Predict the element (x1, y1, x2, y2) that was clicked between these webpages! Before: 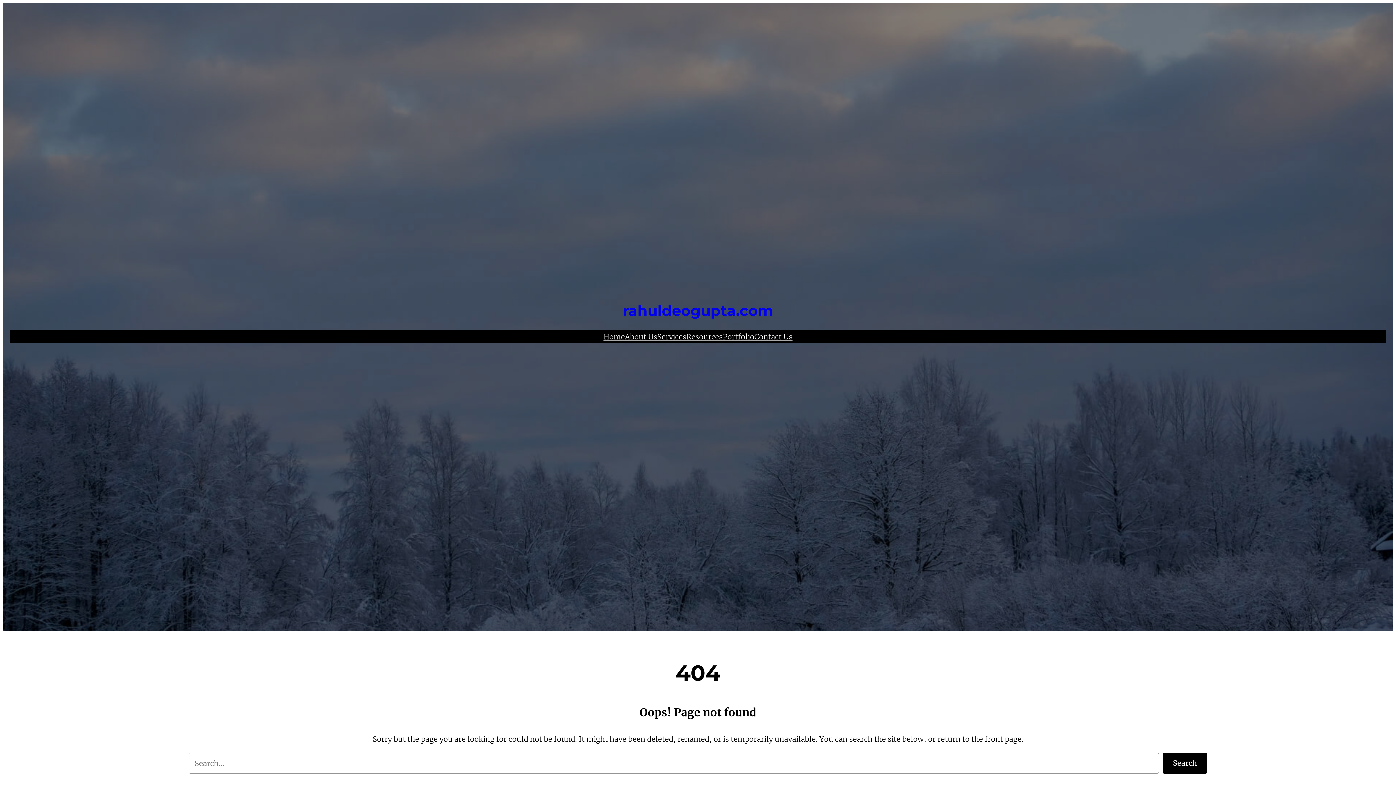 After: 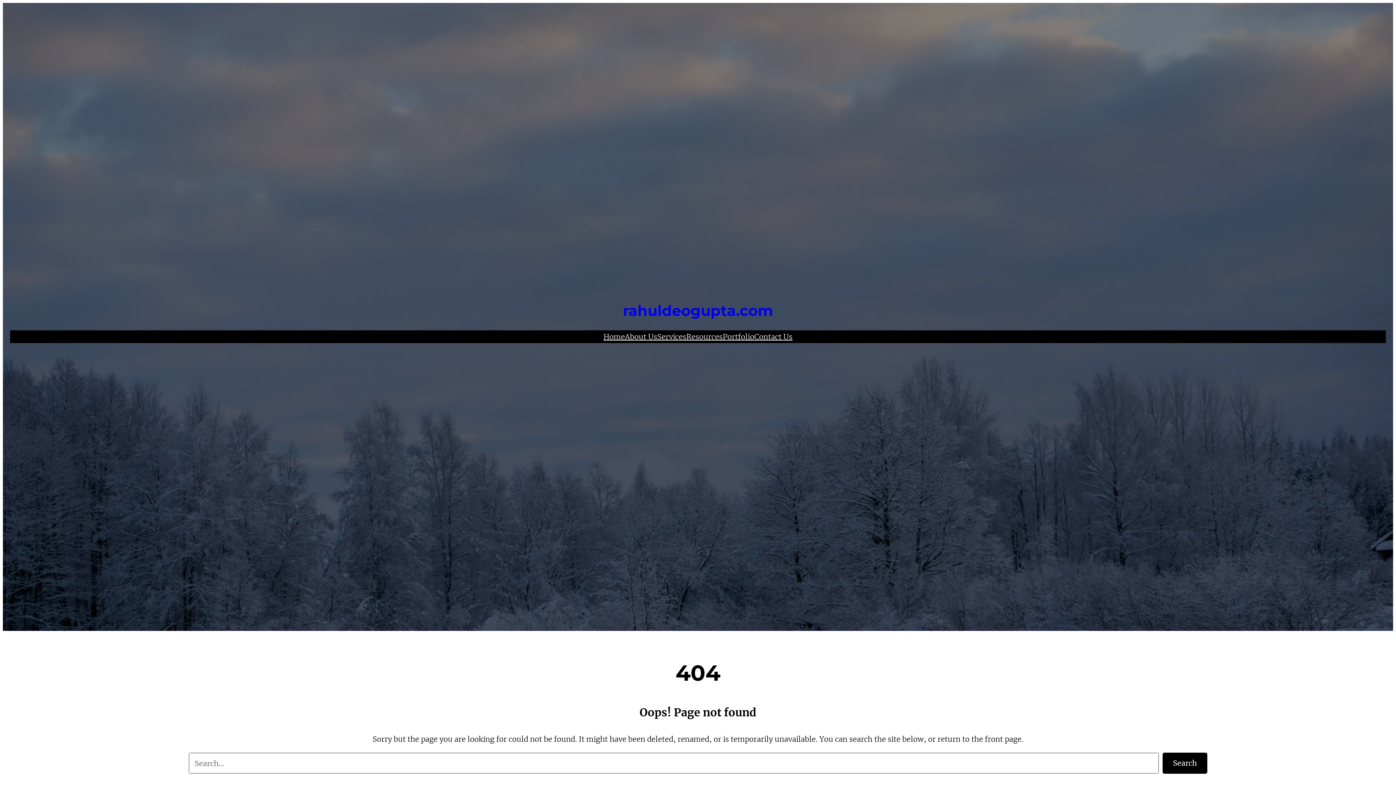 Action: bbox: (1162, 753, 1207, 774) label: Search